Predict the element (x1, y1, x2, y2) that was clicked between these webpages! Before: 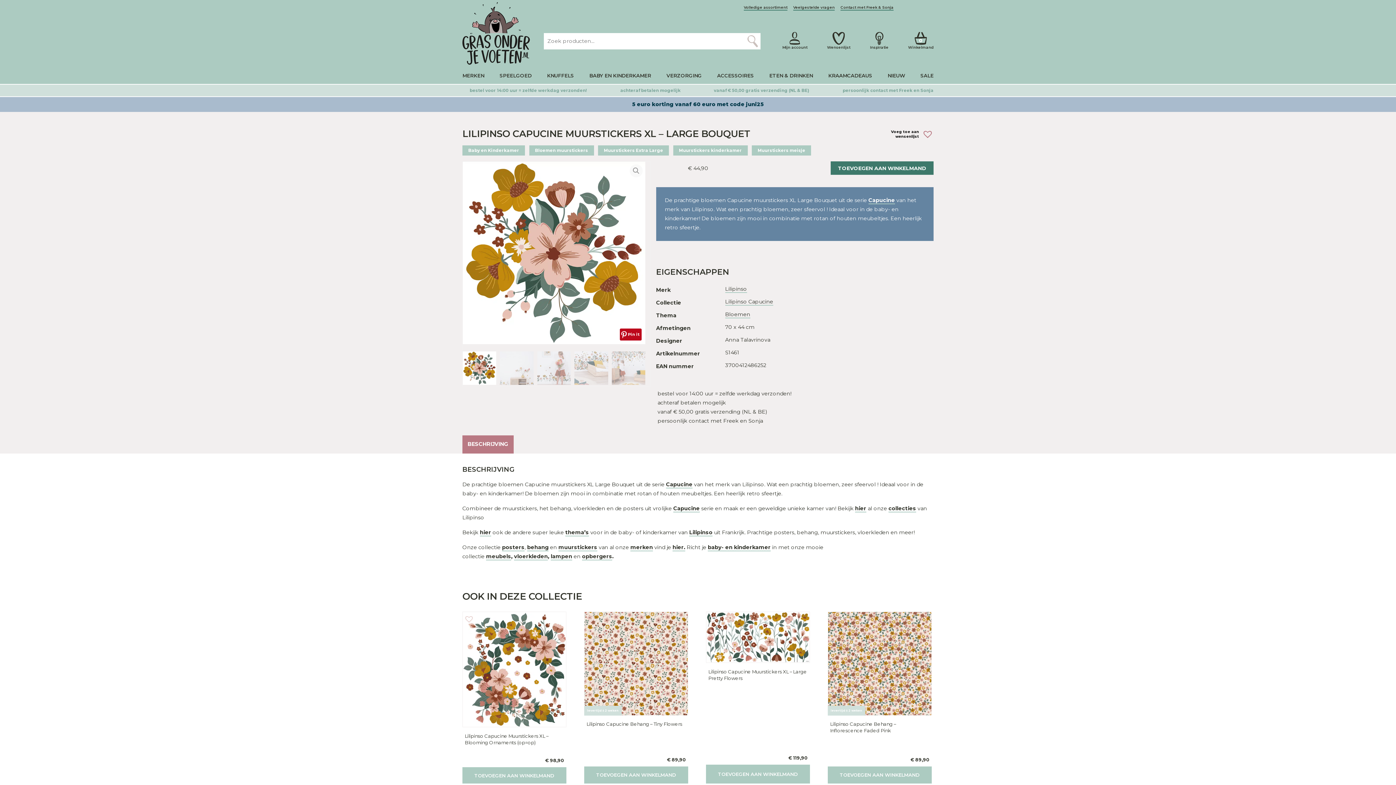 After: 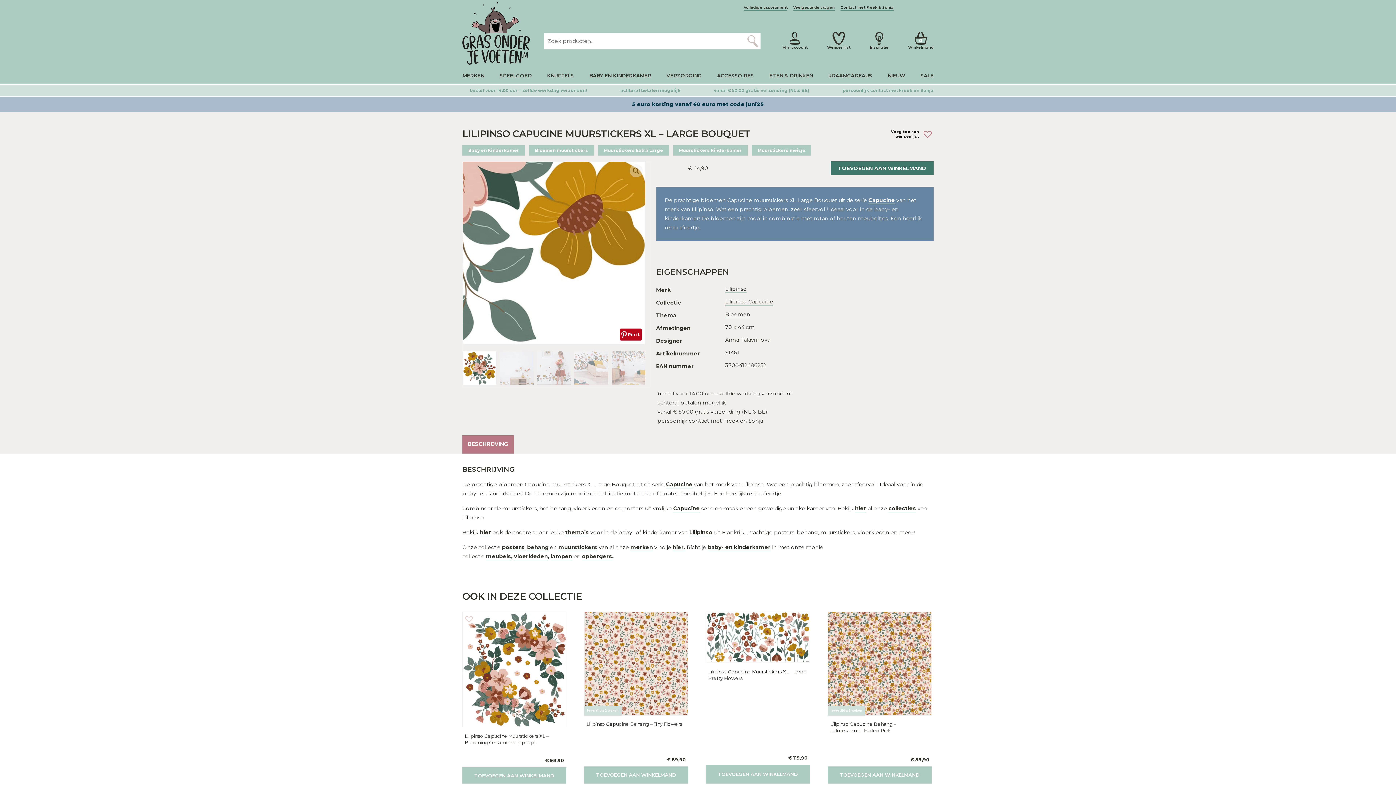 Action: label: Pin it bbox: (620, 328, 641, 340)